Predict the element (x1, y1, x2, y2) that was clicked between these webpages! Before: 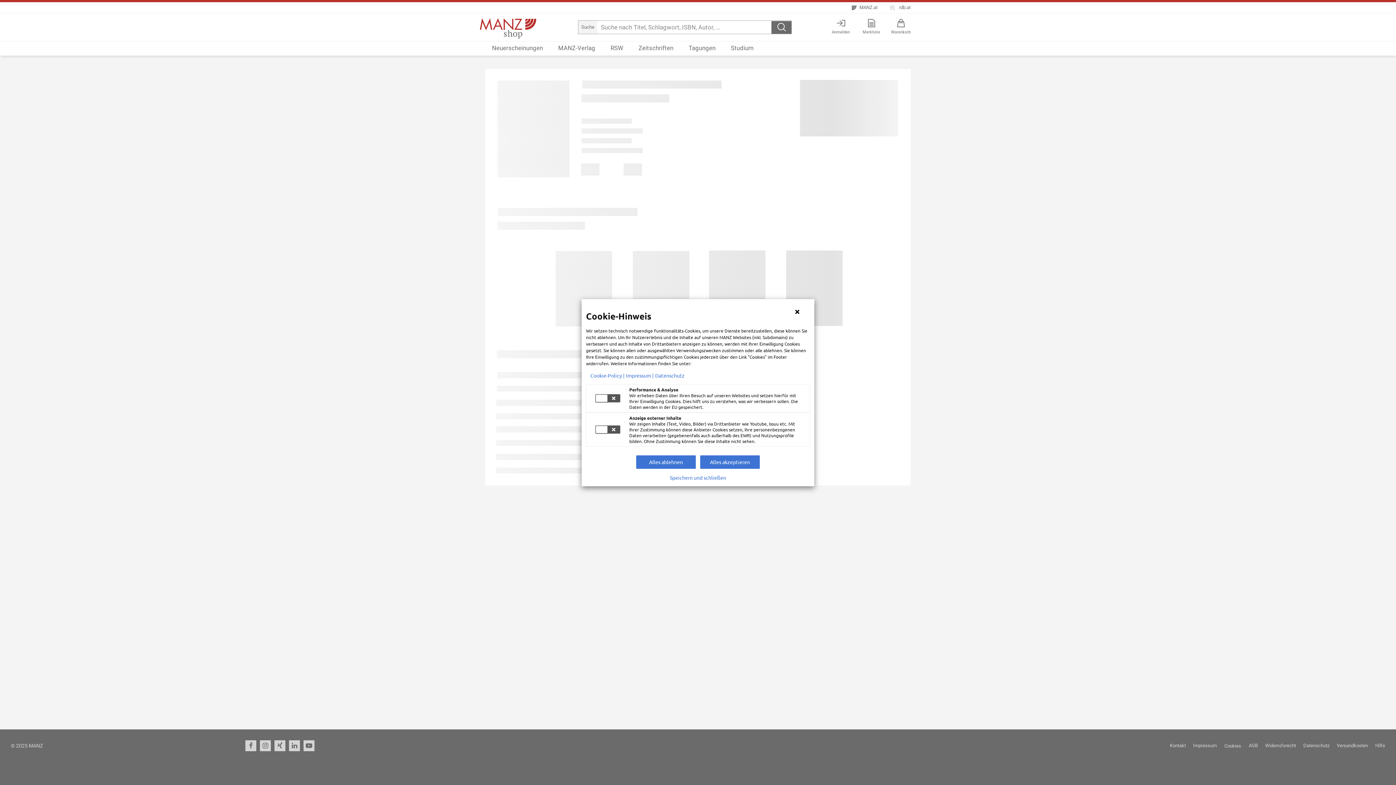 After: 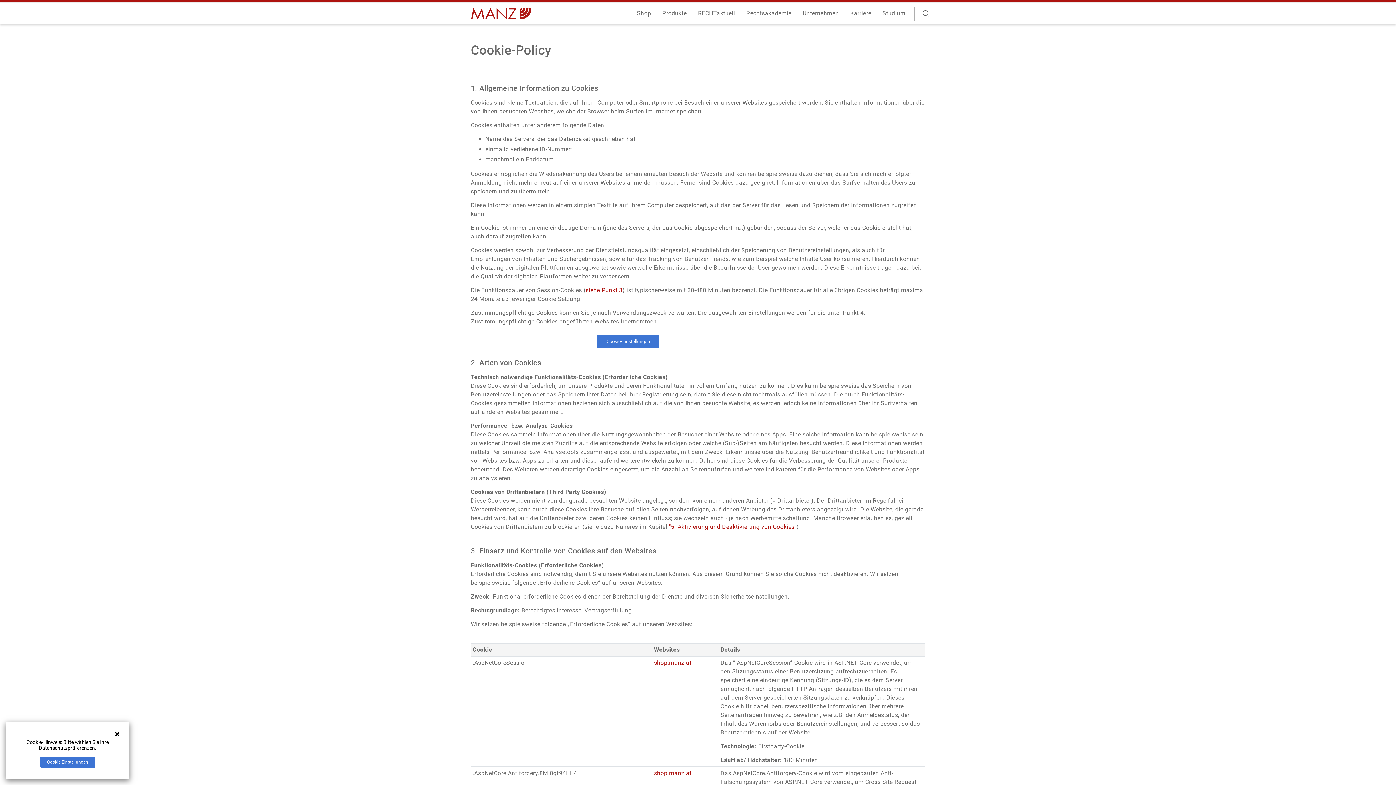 Action: label: Cookie-Policy | bbox: (590, 372, 624, 378)